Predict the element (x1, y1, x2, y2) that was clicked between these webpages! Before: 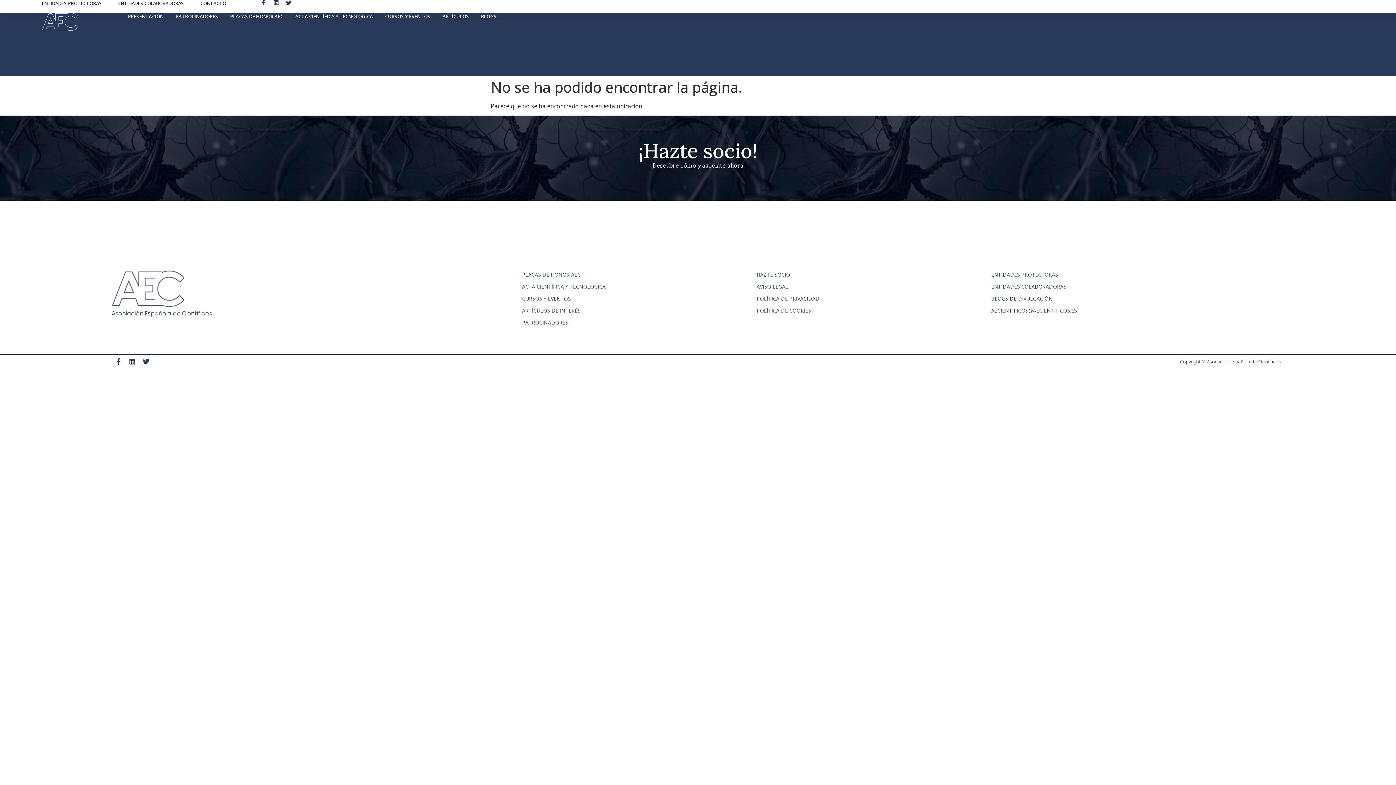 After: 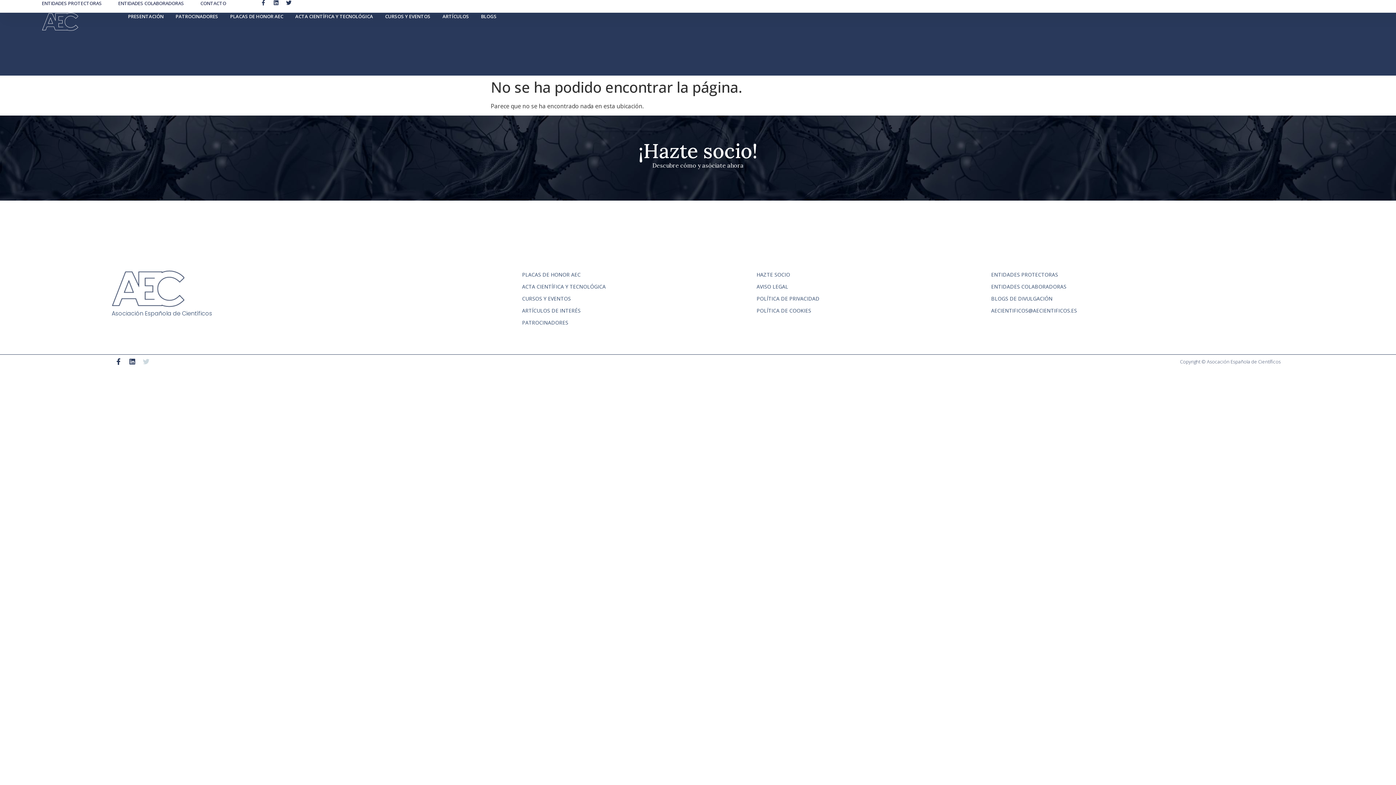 Action: label: Twitter bbox: (142, 358, 149, 365)